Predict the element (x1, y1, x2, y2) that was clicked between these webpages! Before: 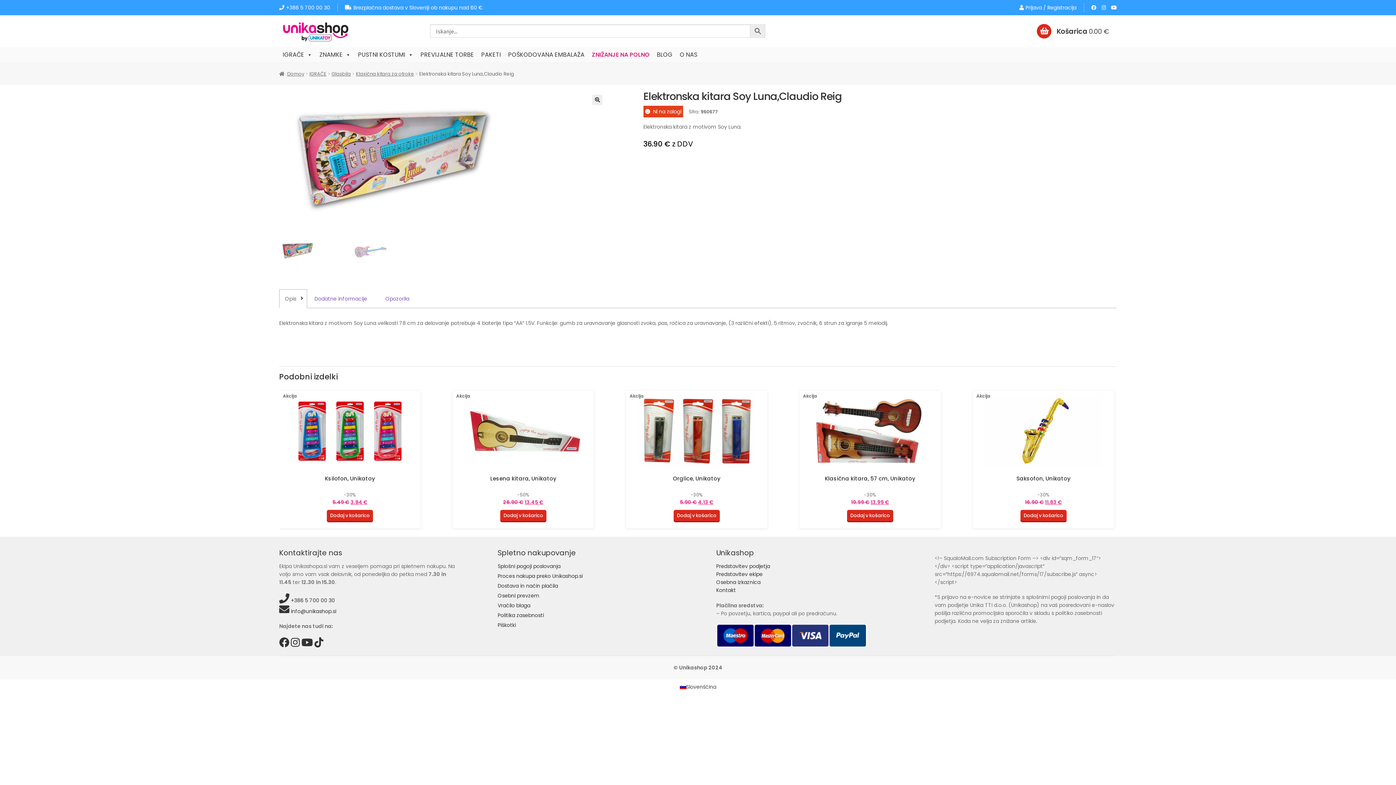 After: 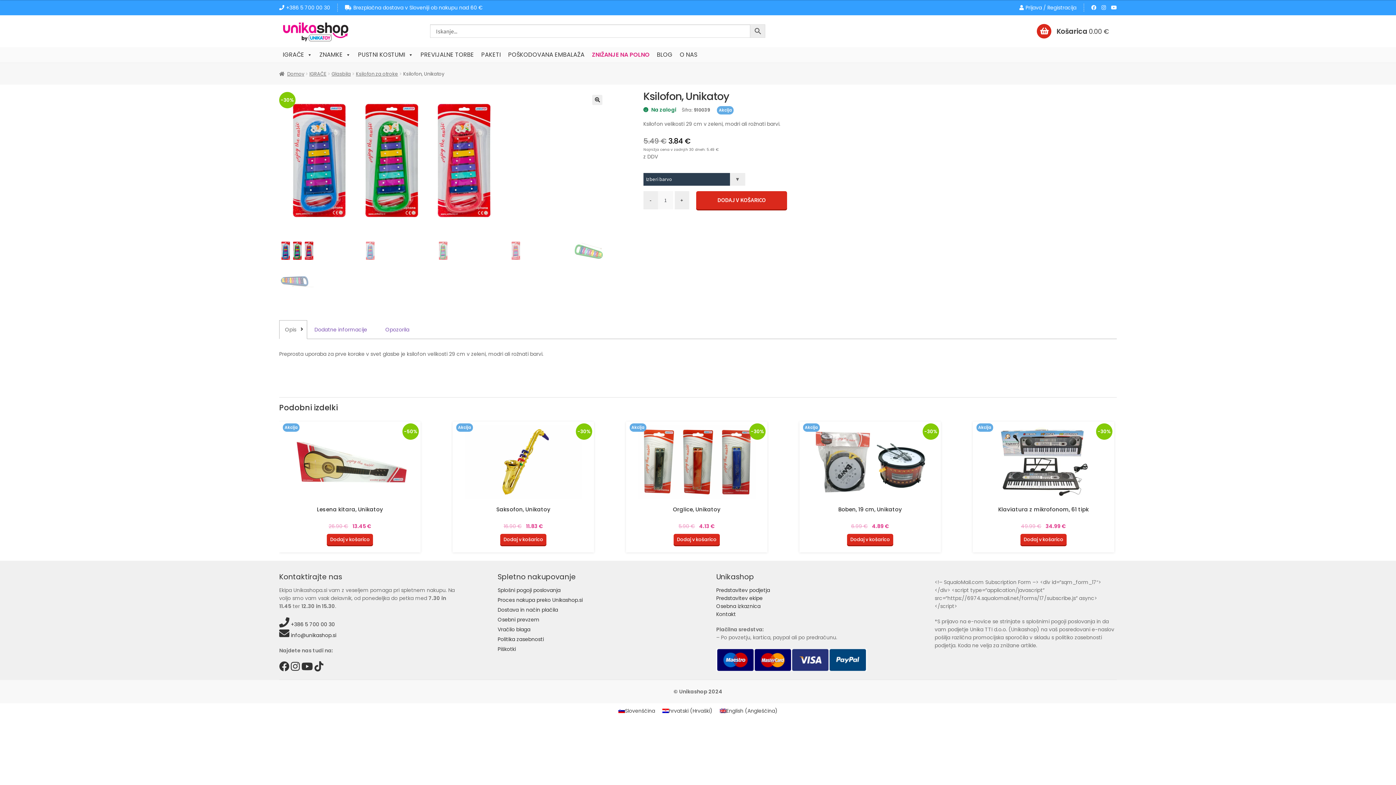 Action: label: Dodaj v košarico: “Ksilofon, Unikatoy” bbox: (326, 510, 373, 521)